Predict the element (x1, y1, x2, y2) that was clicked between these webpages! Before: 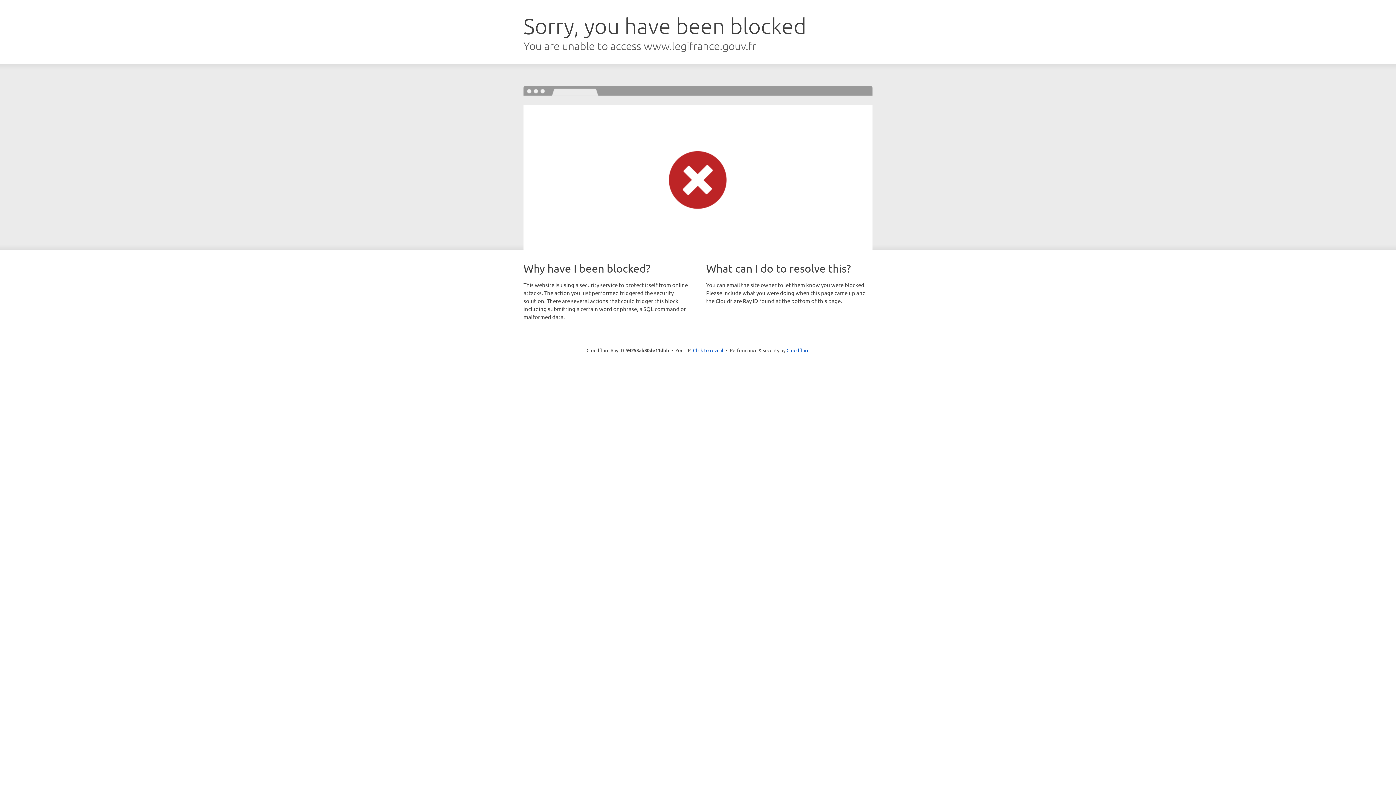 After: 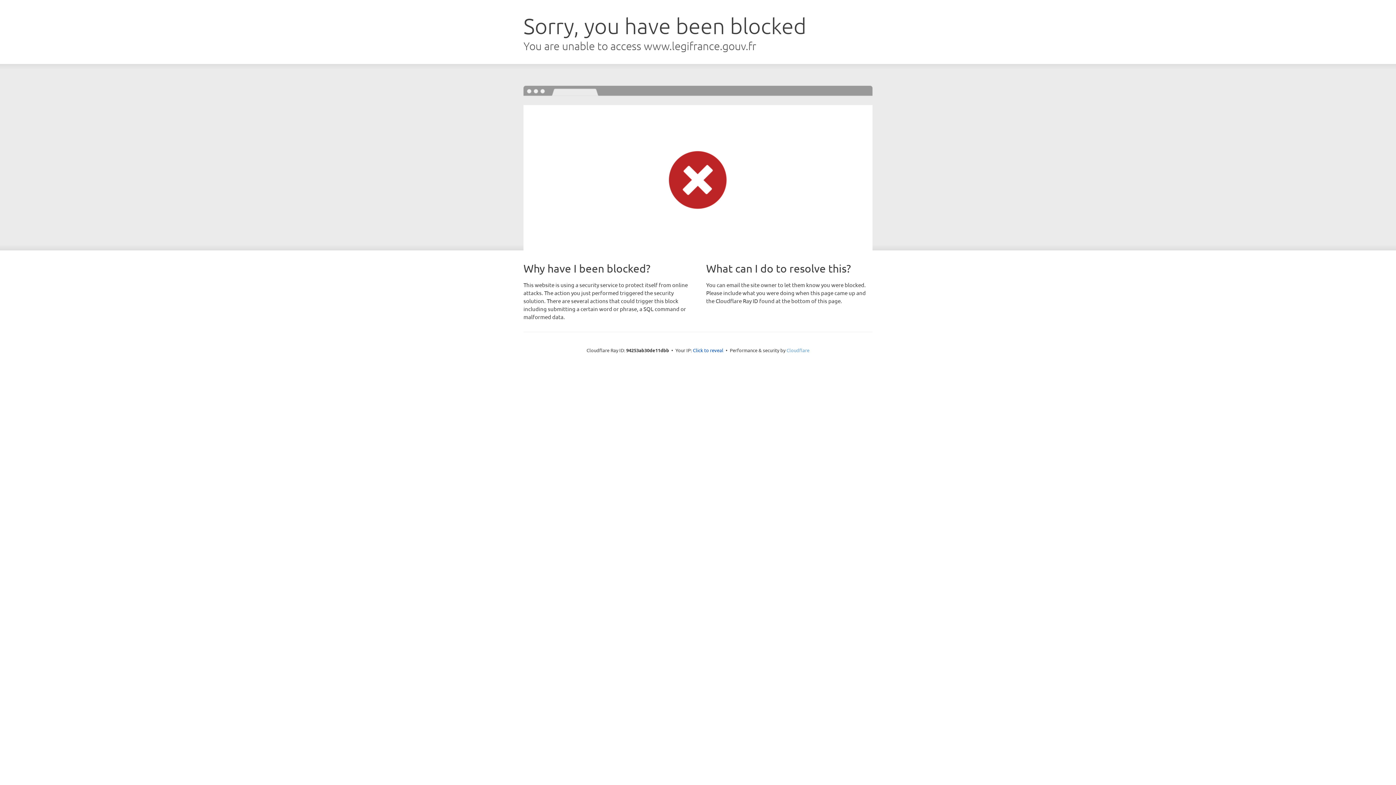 Action: label: Cloudflare bbox: (786, 347, 809, 353)